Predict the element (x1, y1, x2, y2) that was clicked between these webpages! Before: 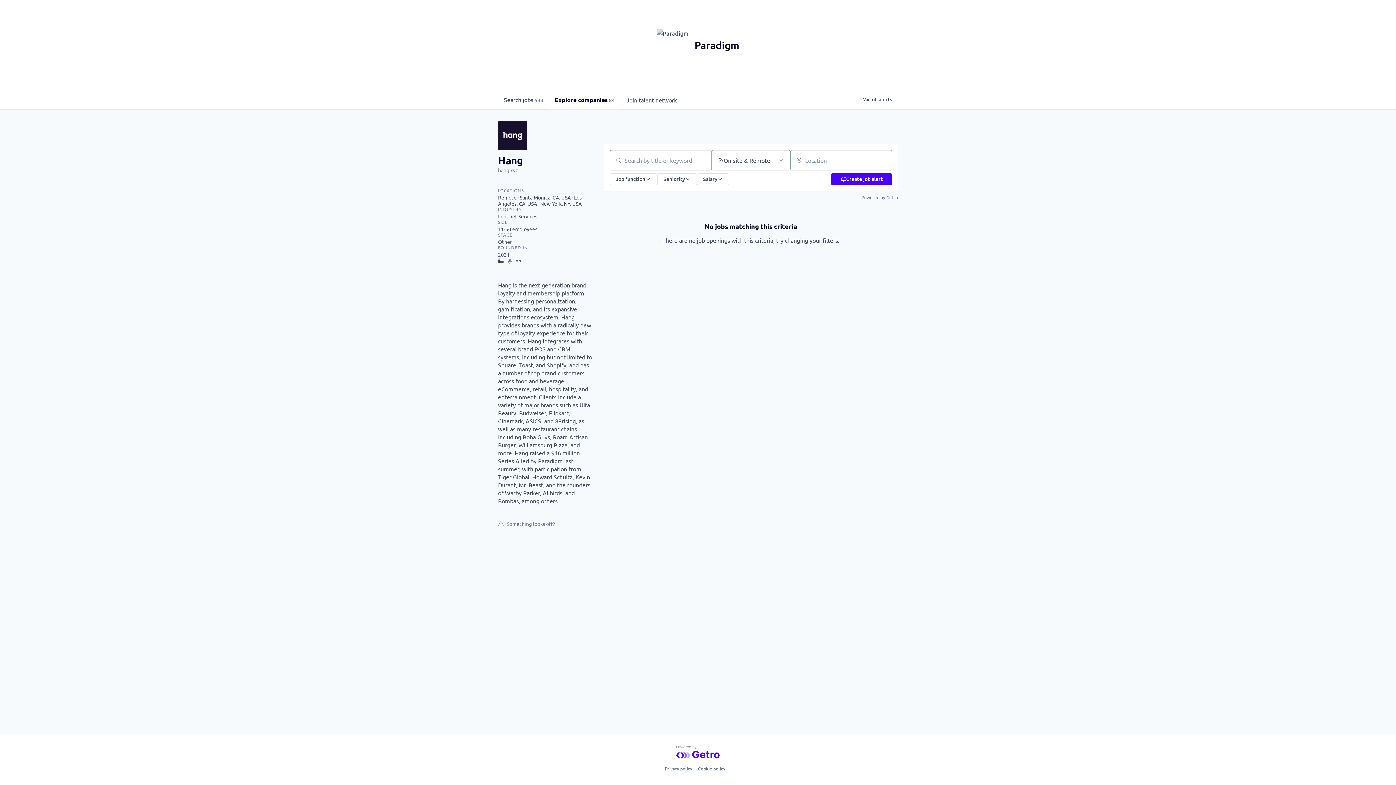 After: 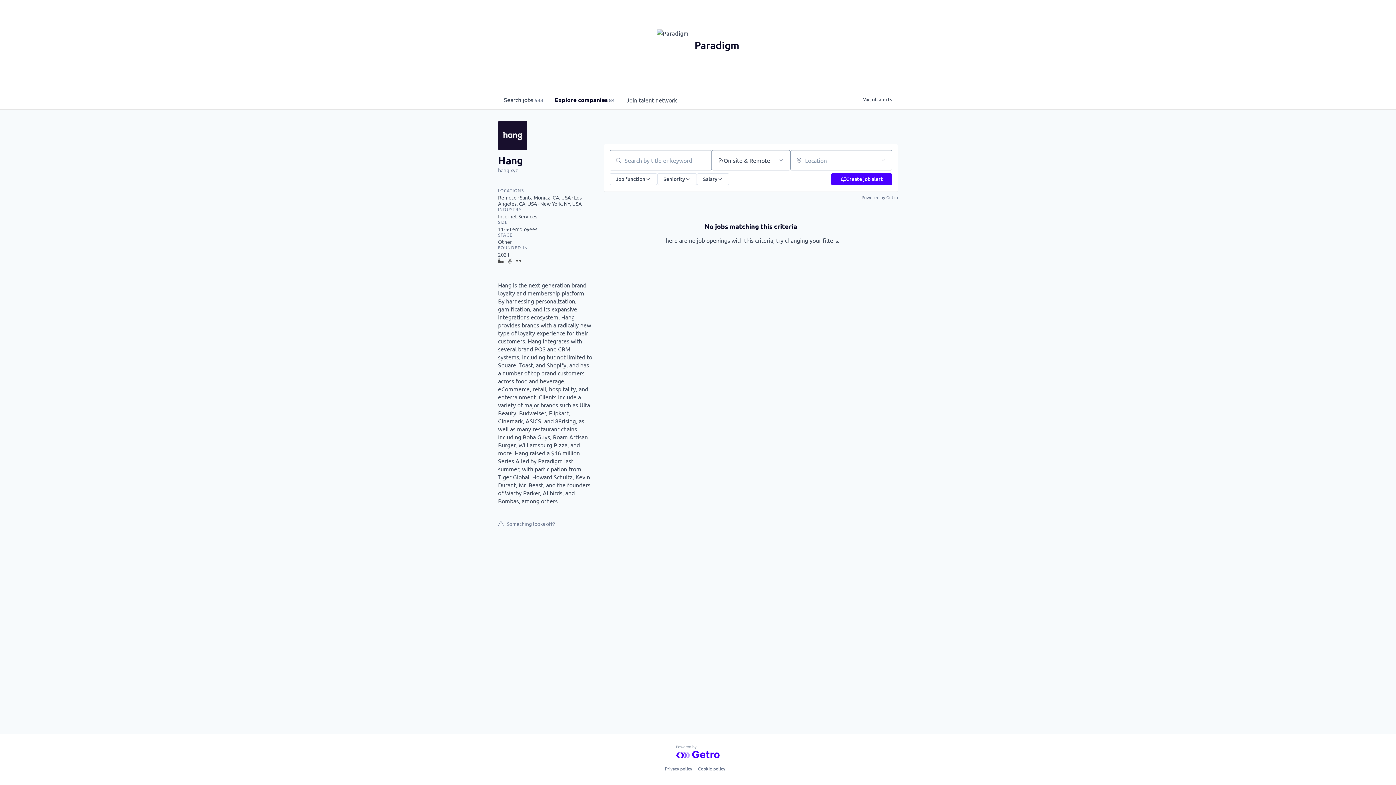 Action: bbox: (694, 38, 739, 51) label: Paradigm